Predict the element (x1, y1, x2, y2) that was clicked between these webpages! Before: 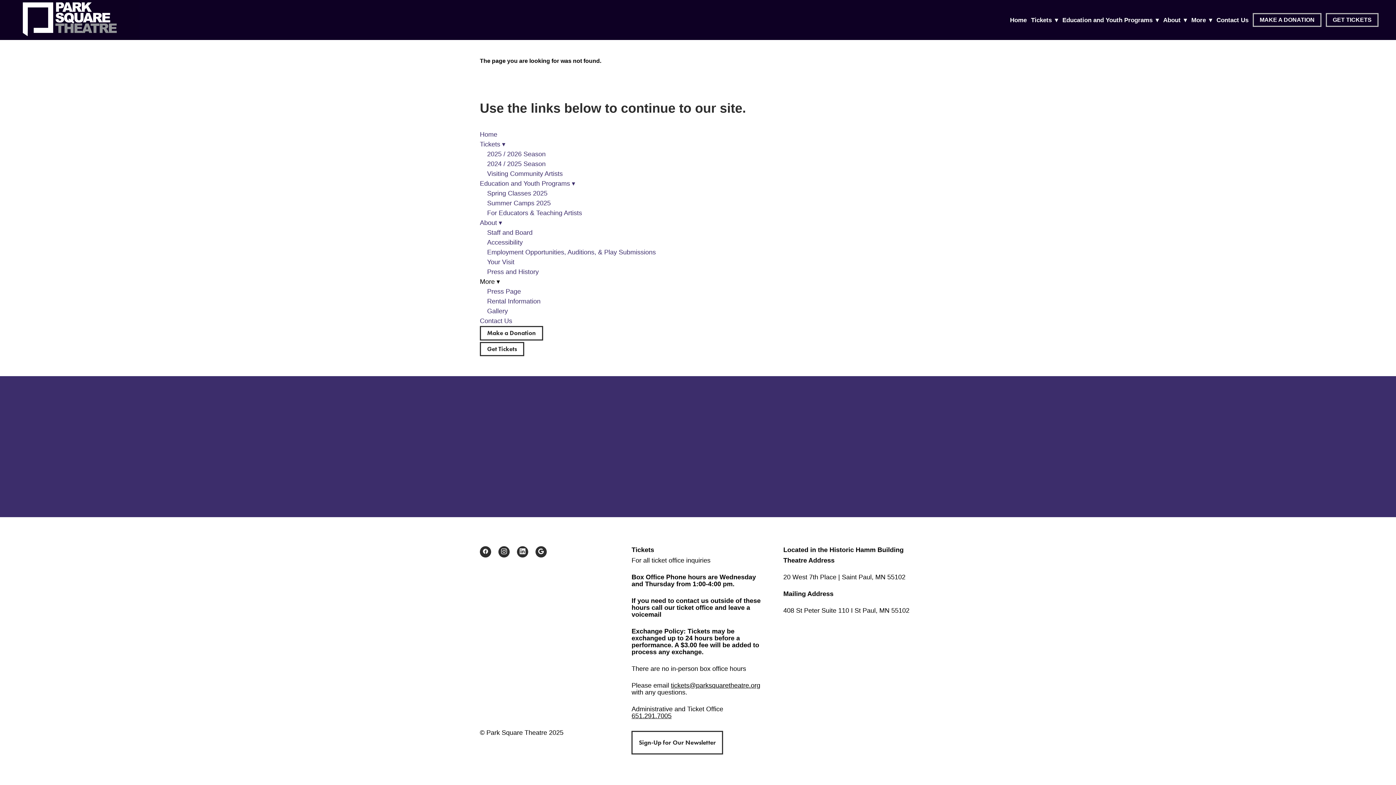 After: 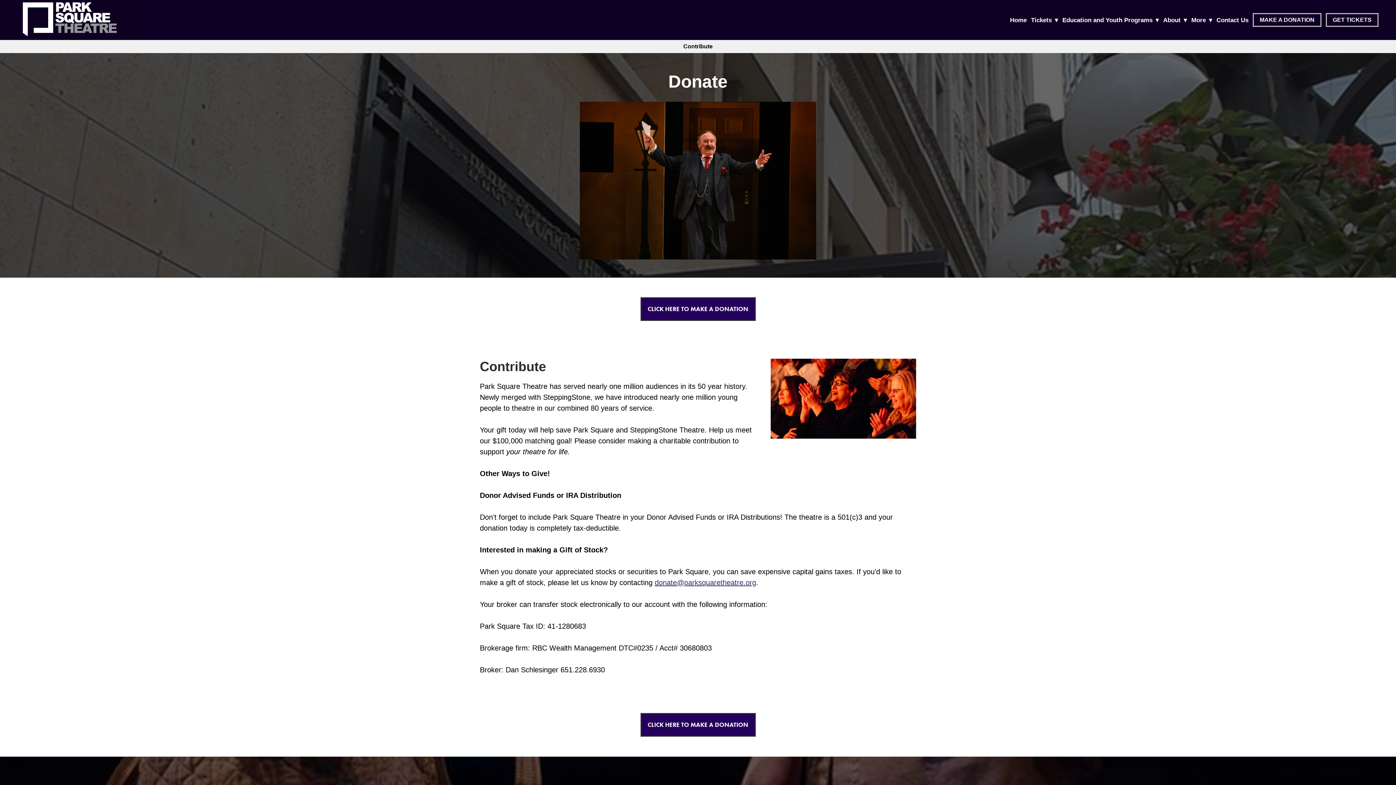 Action: label: MAKE A DONATION bbox: (1253, 13, 1321, 26)